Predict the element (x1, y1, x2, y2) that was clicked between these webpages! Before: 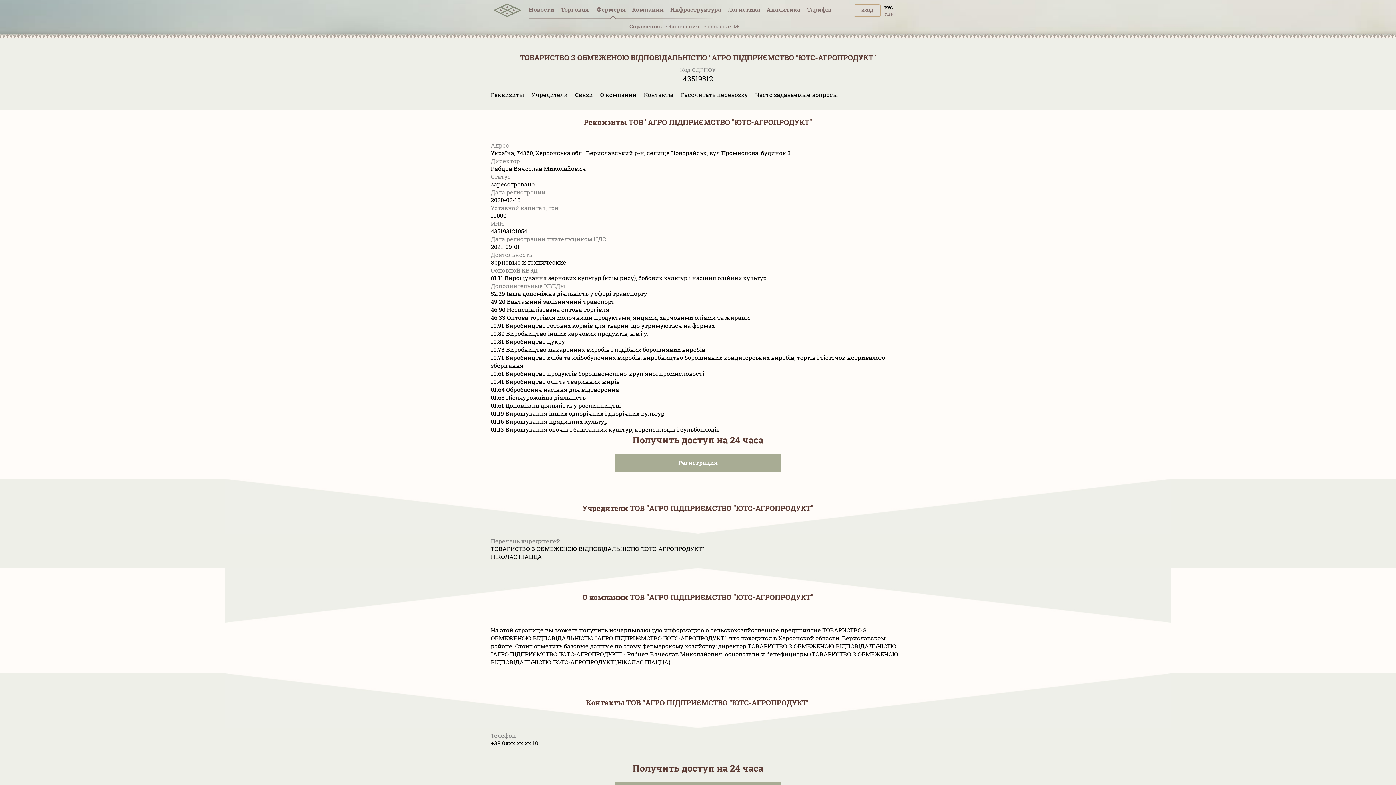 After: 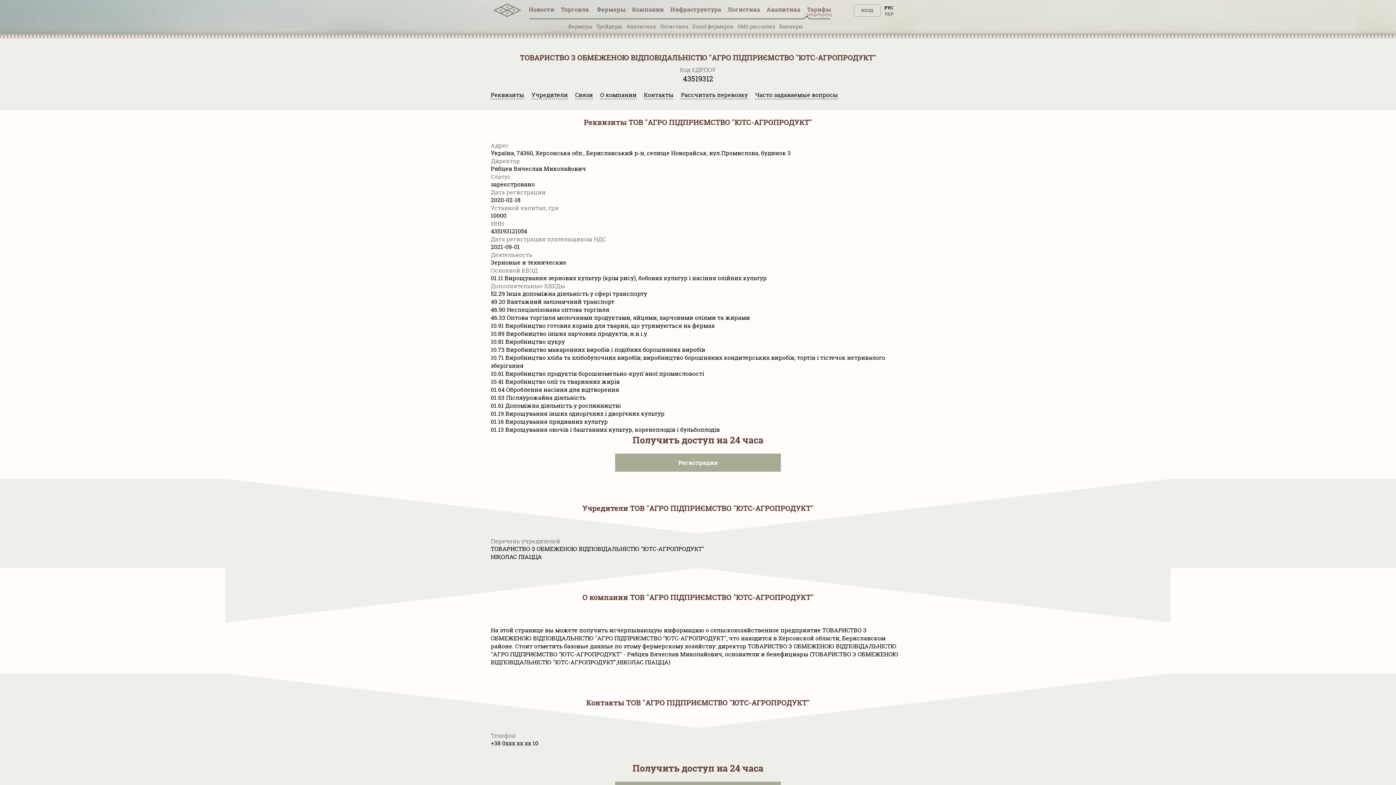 Action: label: Тарифы bbox: (806, 5, 831, 17)